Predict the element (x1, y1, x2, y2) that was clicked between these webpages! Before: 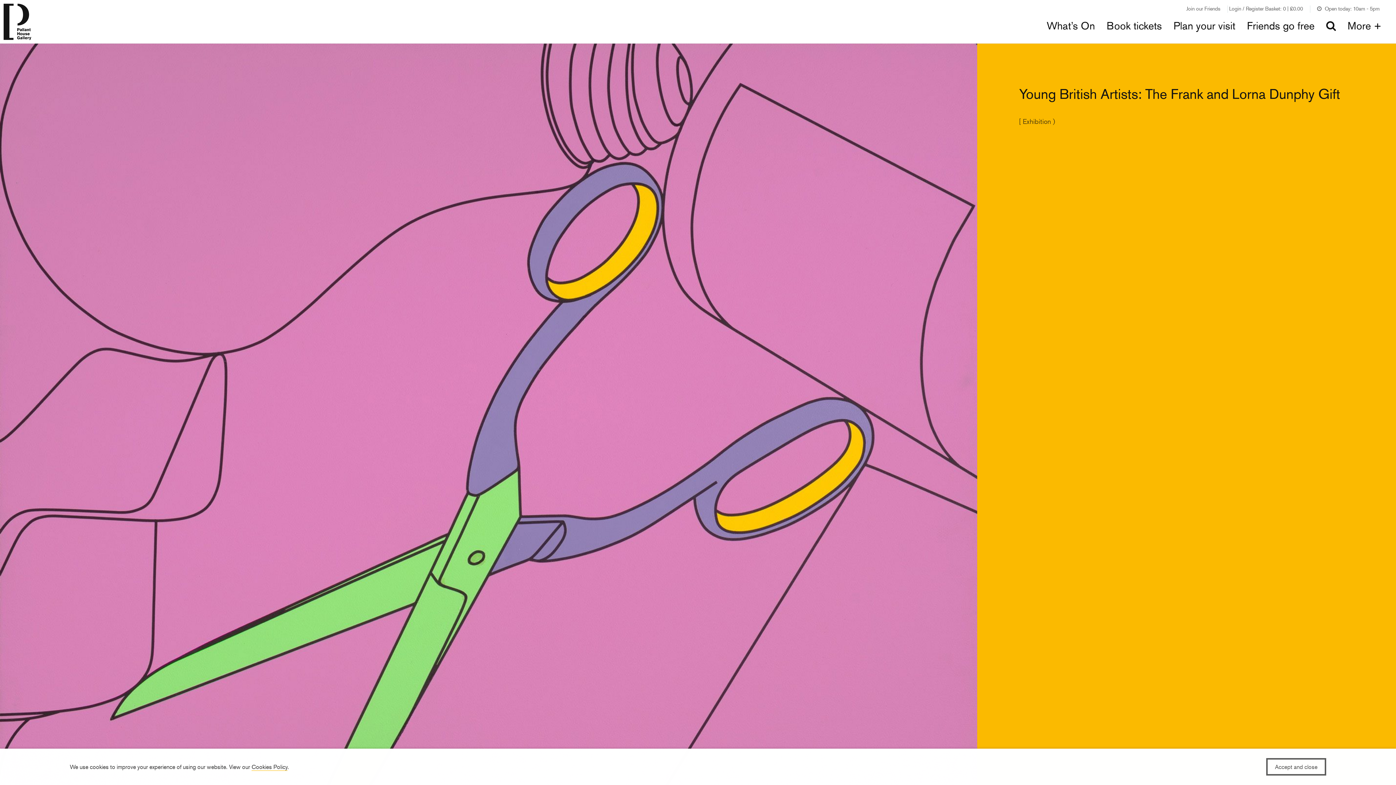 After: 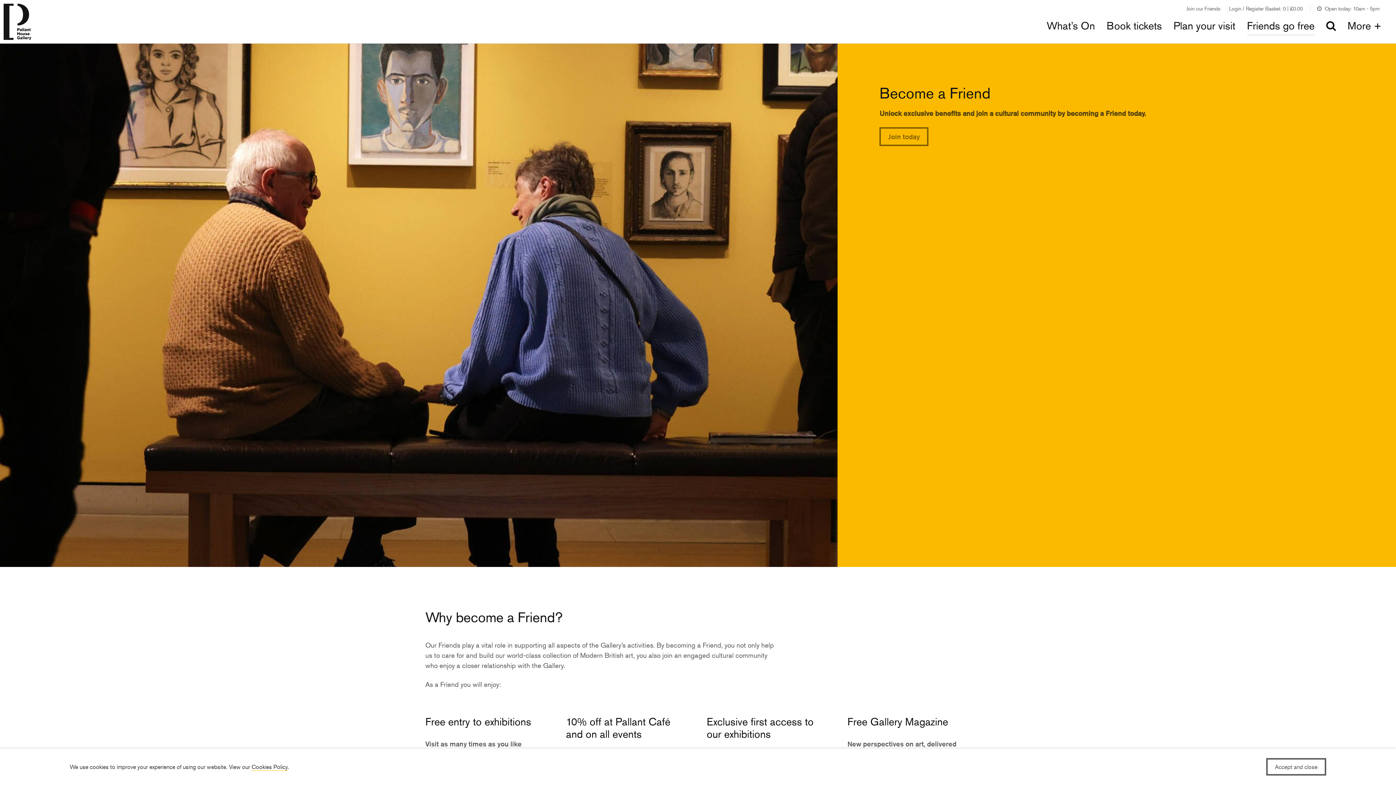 Action: label: Join our Friends bbox: (1186, 5, 1220, 11)